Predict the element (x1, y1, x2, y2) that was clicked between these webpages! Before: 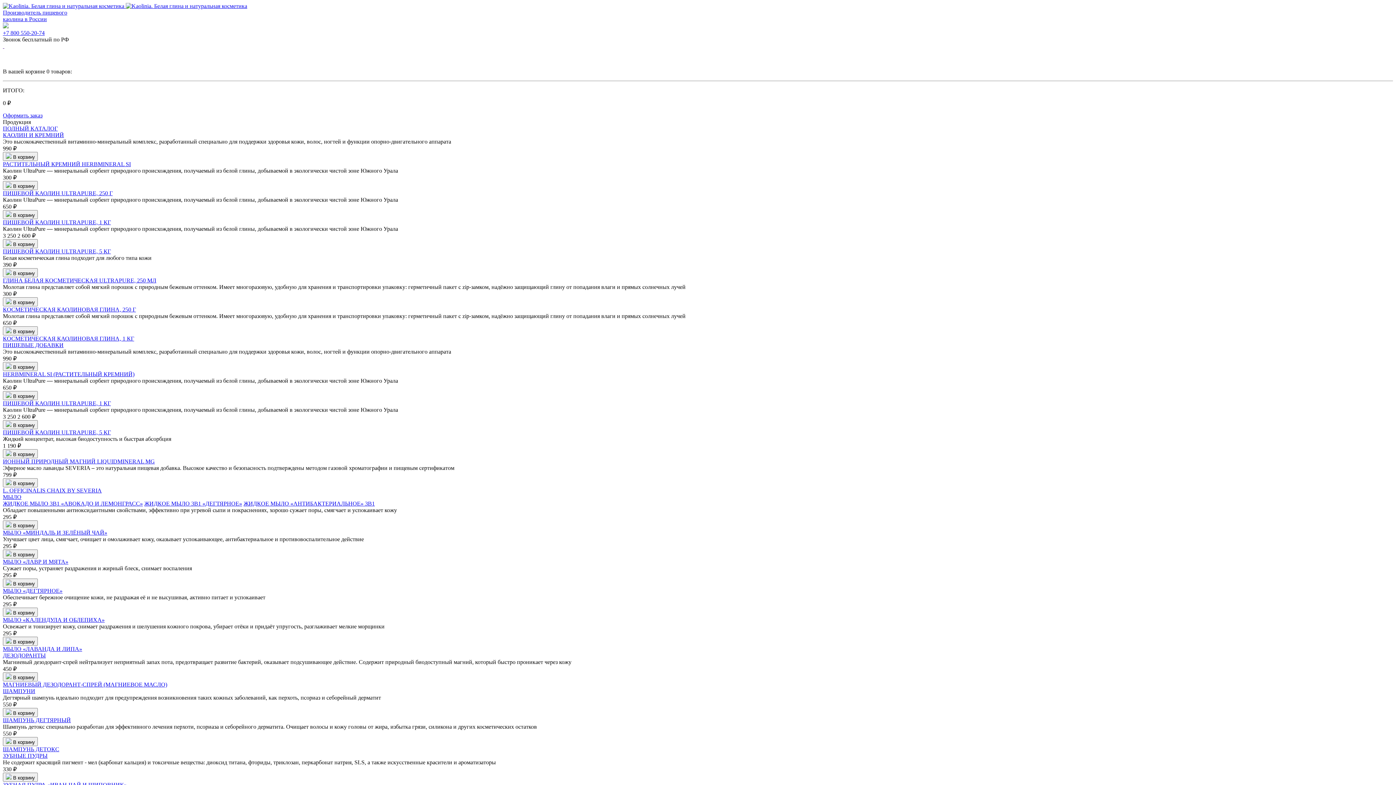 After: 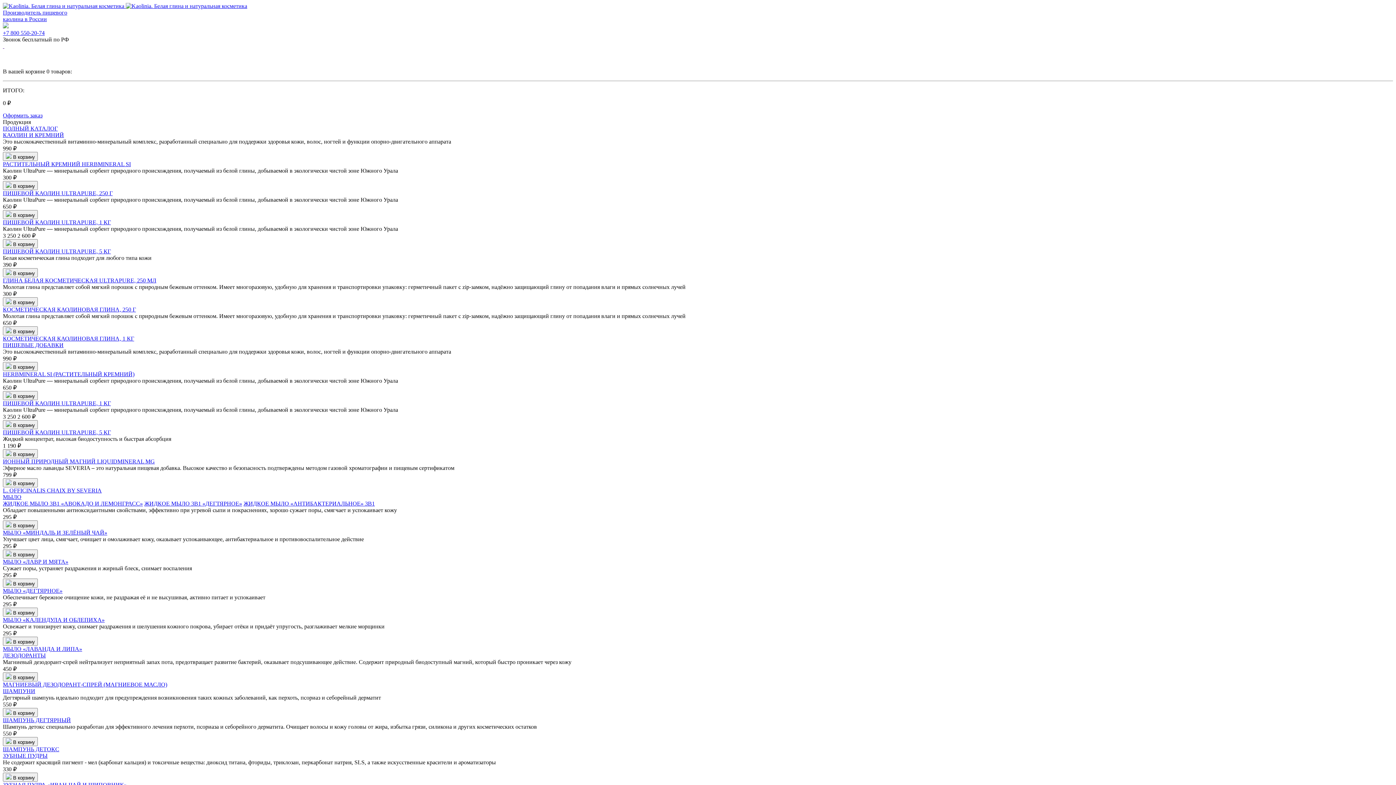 Action: label:  
Производитель пищевого
каолина в России bbox: (2, 2, 1393, 22)